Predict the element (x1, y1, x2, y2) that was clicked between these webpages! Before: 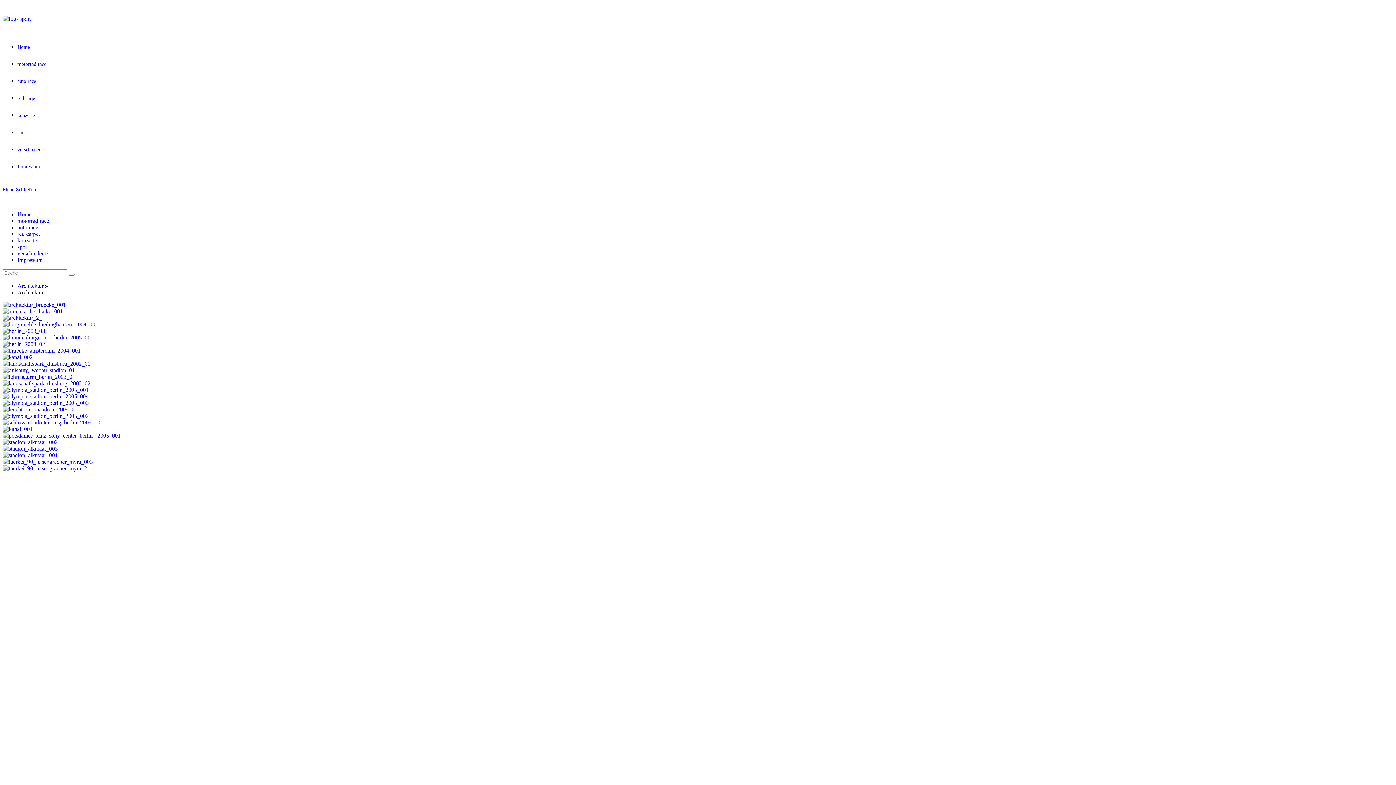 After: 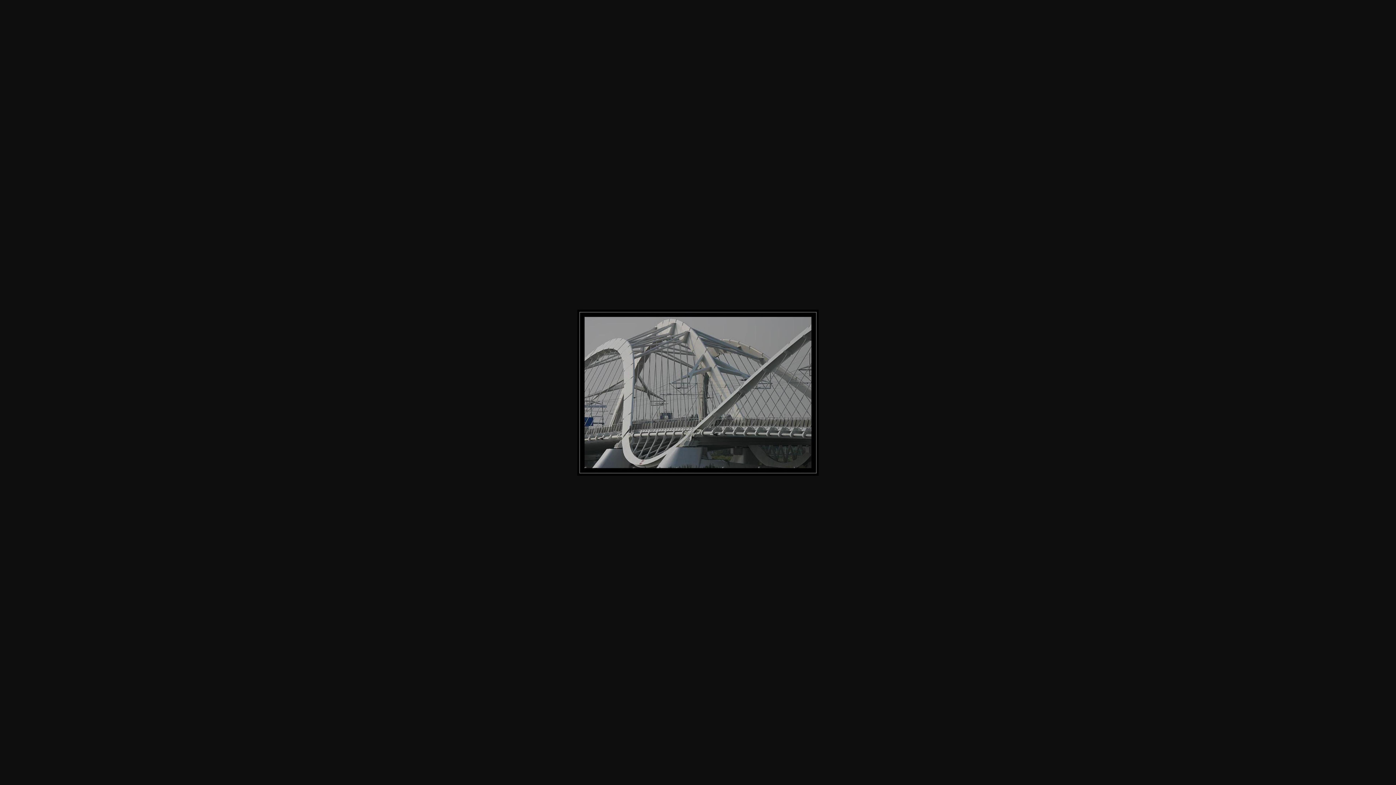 Action: bbox: (2, 347, 80, 353)